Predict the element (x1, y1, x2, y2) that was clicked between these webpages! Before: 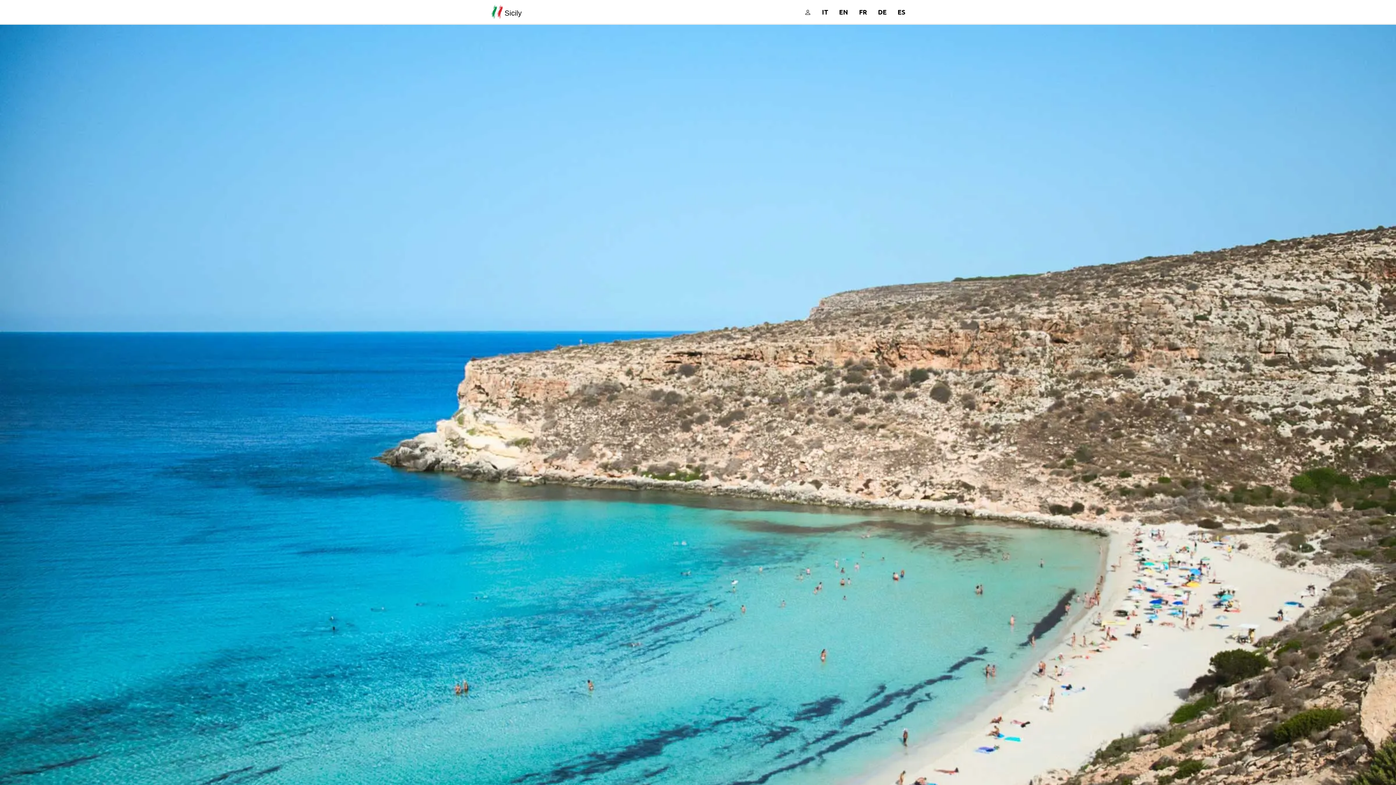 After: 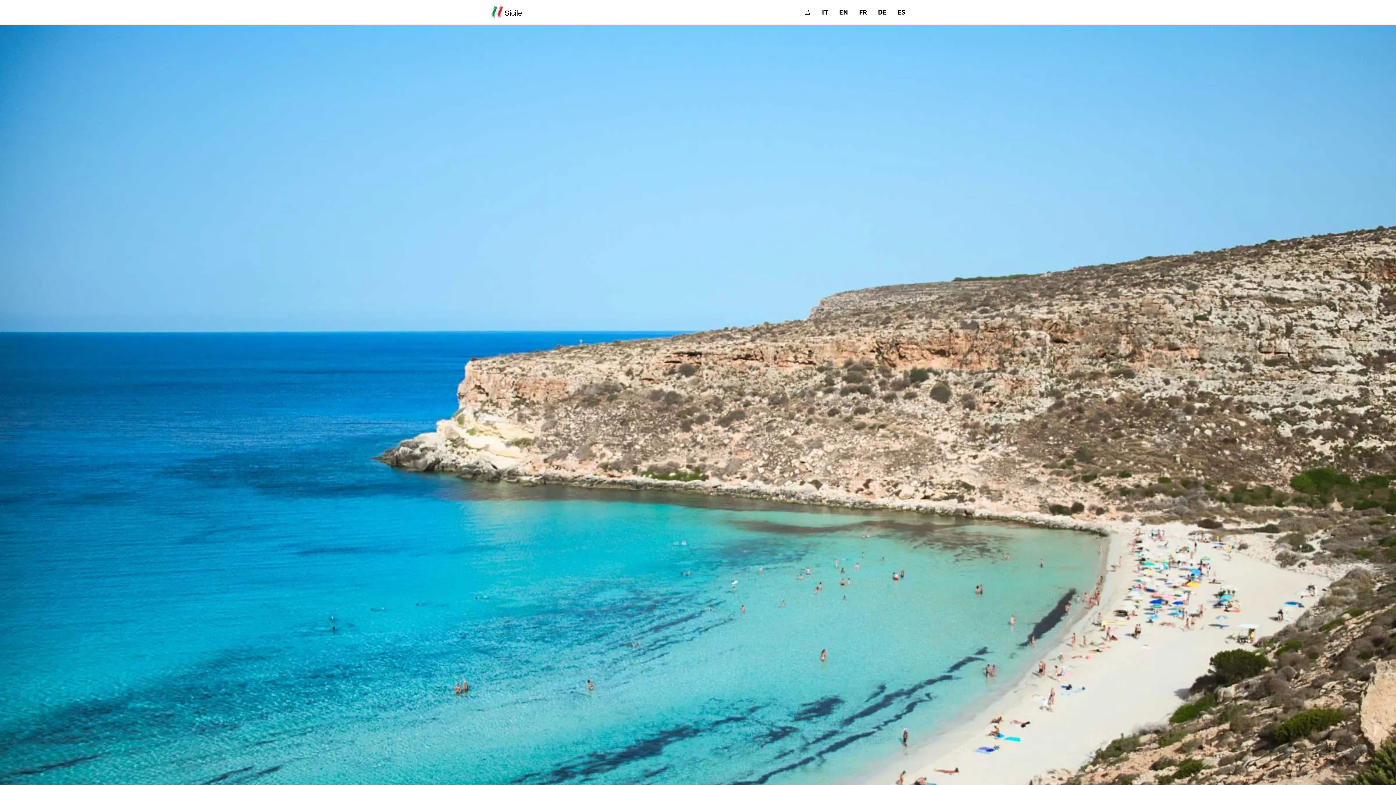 Action: bbox: (853, 0, 872, 23) label: FR